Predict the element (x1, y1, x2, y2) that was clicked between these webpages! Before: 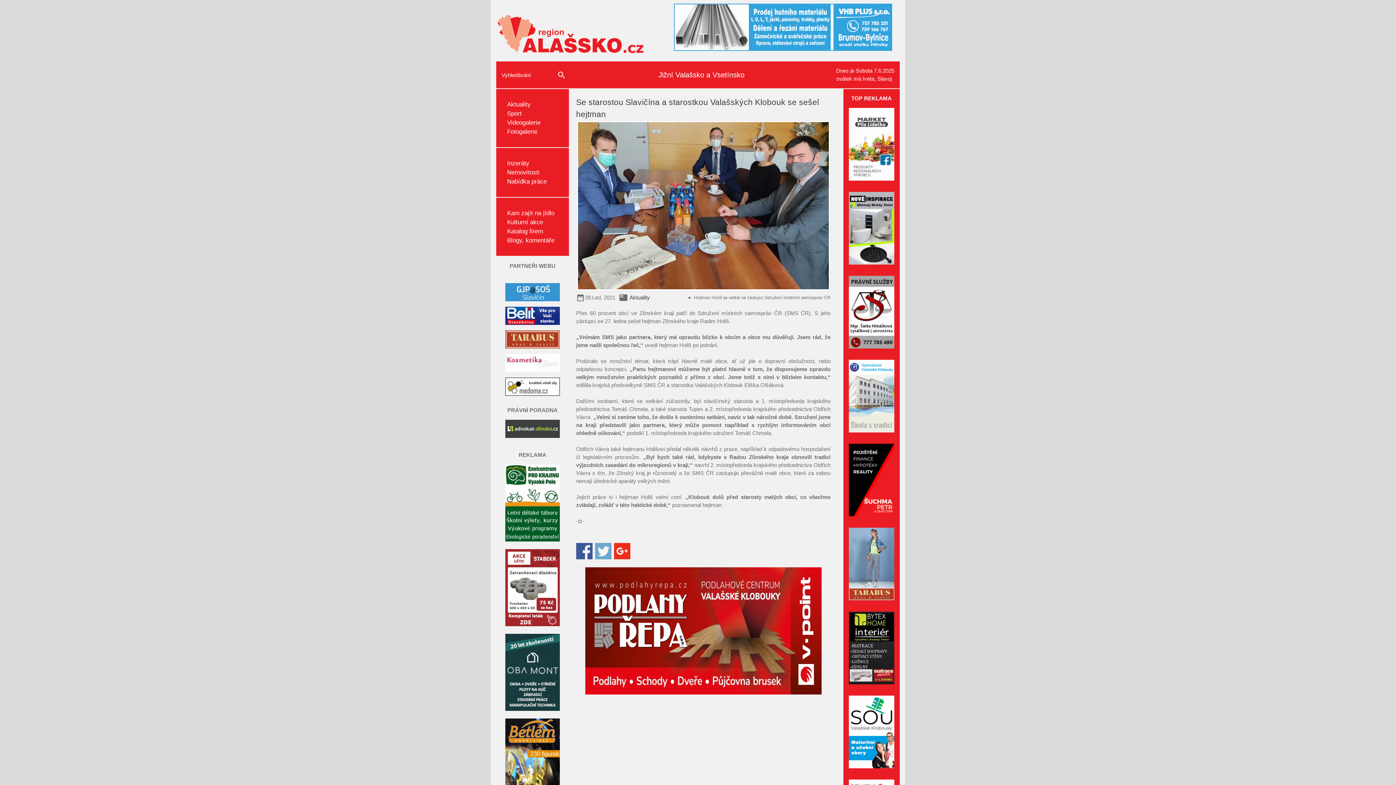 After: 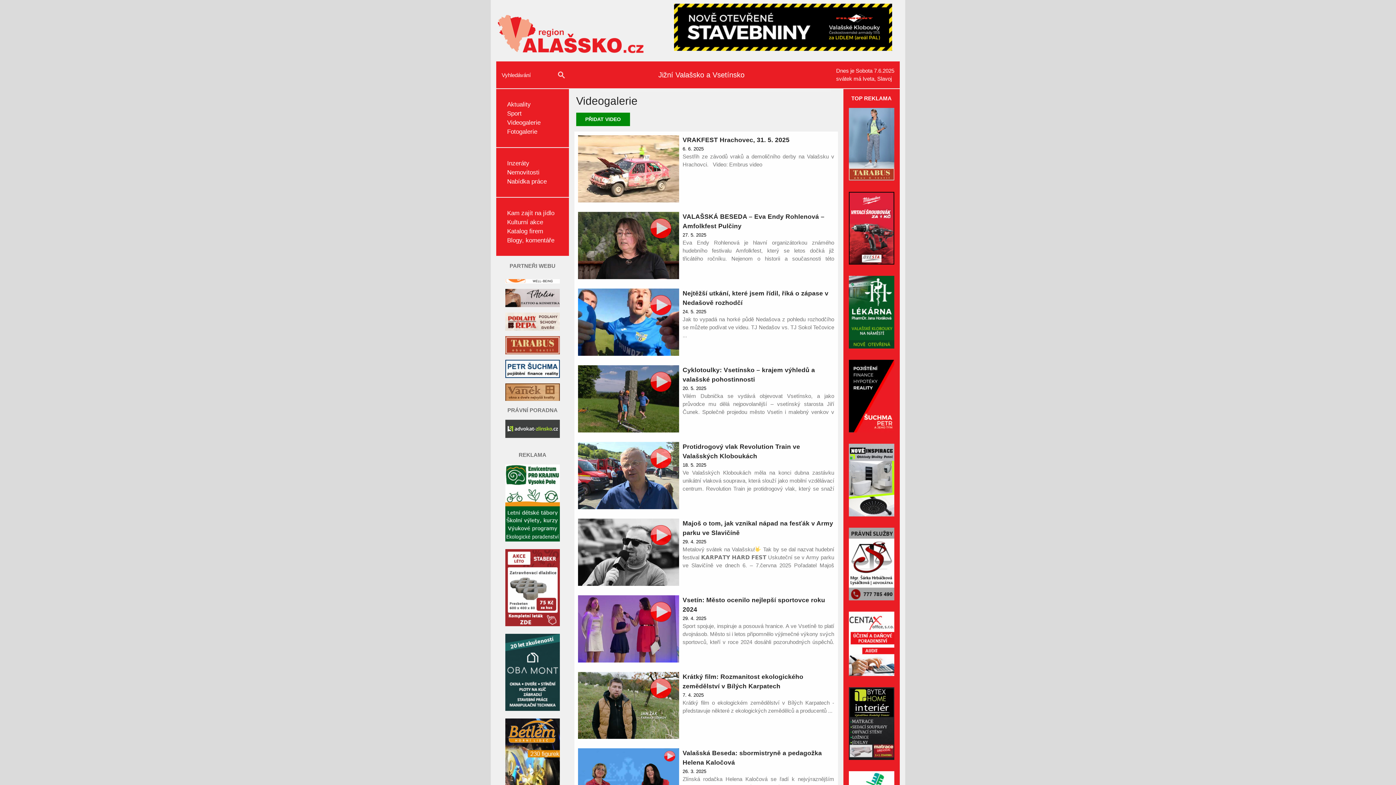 Action: bbox: (507, 119, 540, 126) label: Videogalerie